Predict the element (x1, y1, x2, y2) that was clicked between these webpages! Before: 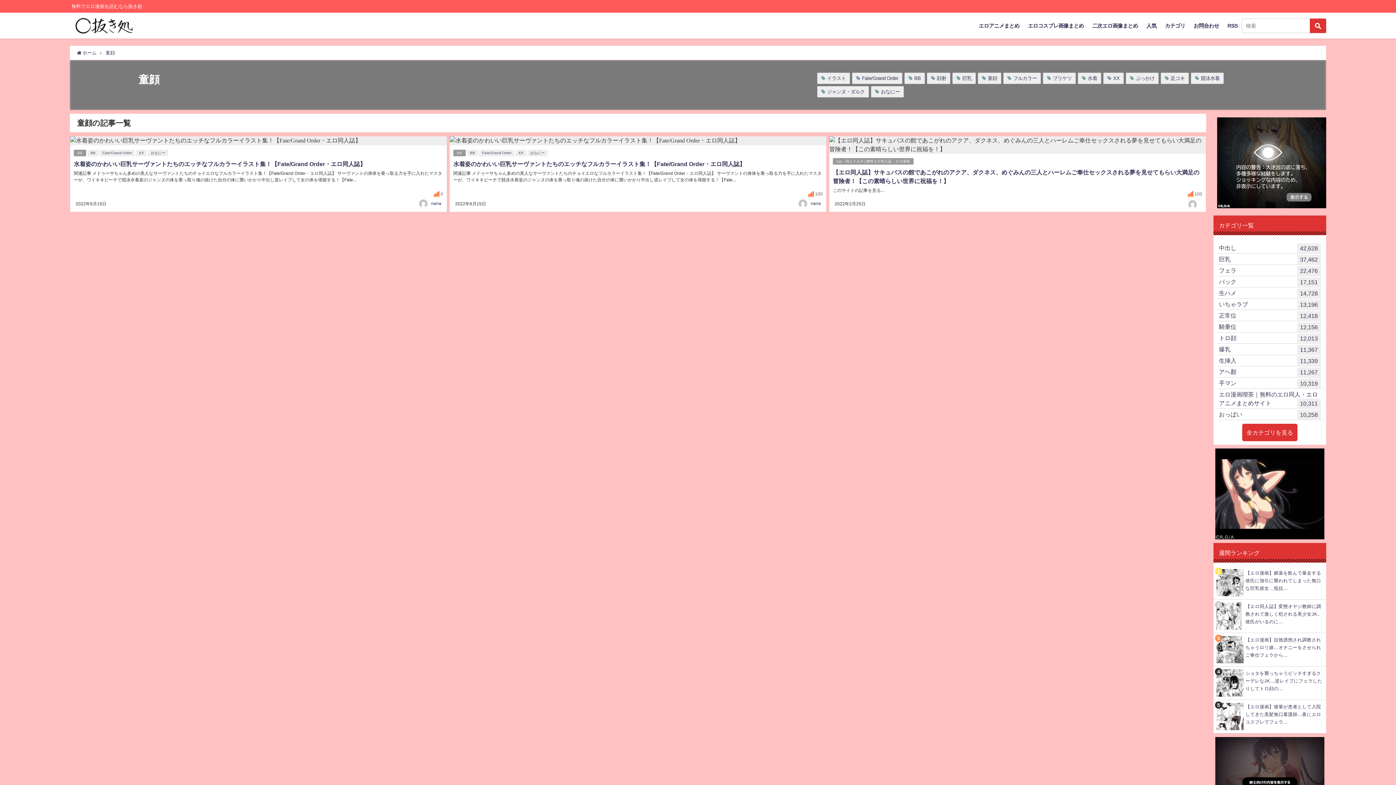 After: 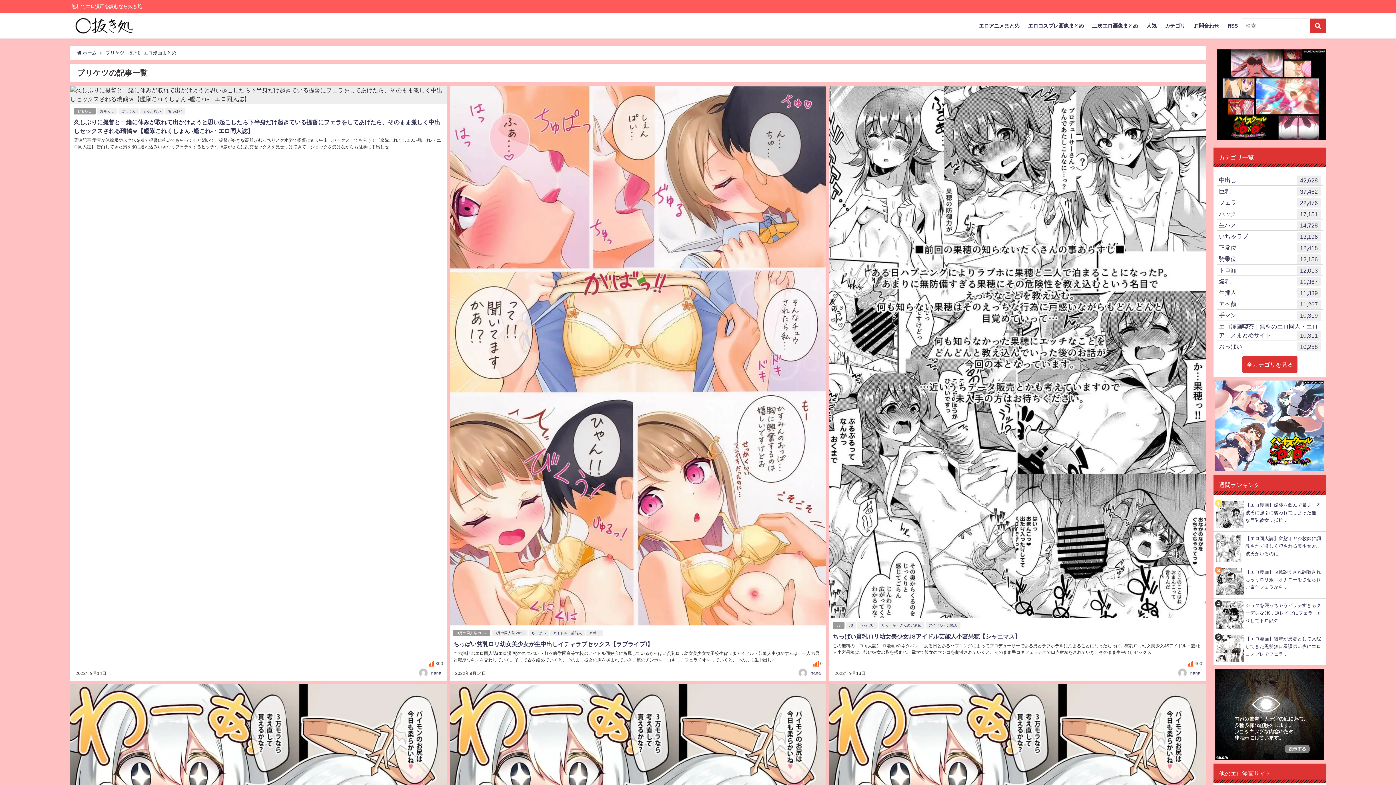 Action: label: プリケツ bbox: (1043, 72, 1076, 84)